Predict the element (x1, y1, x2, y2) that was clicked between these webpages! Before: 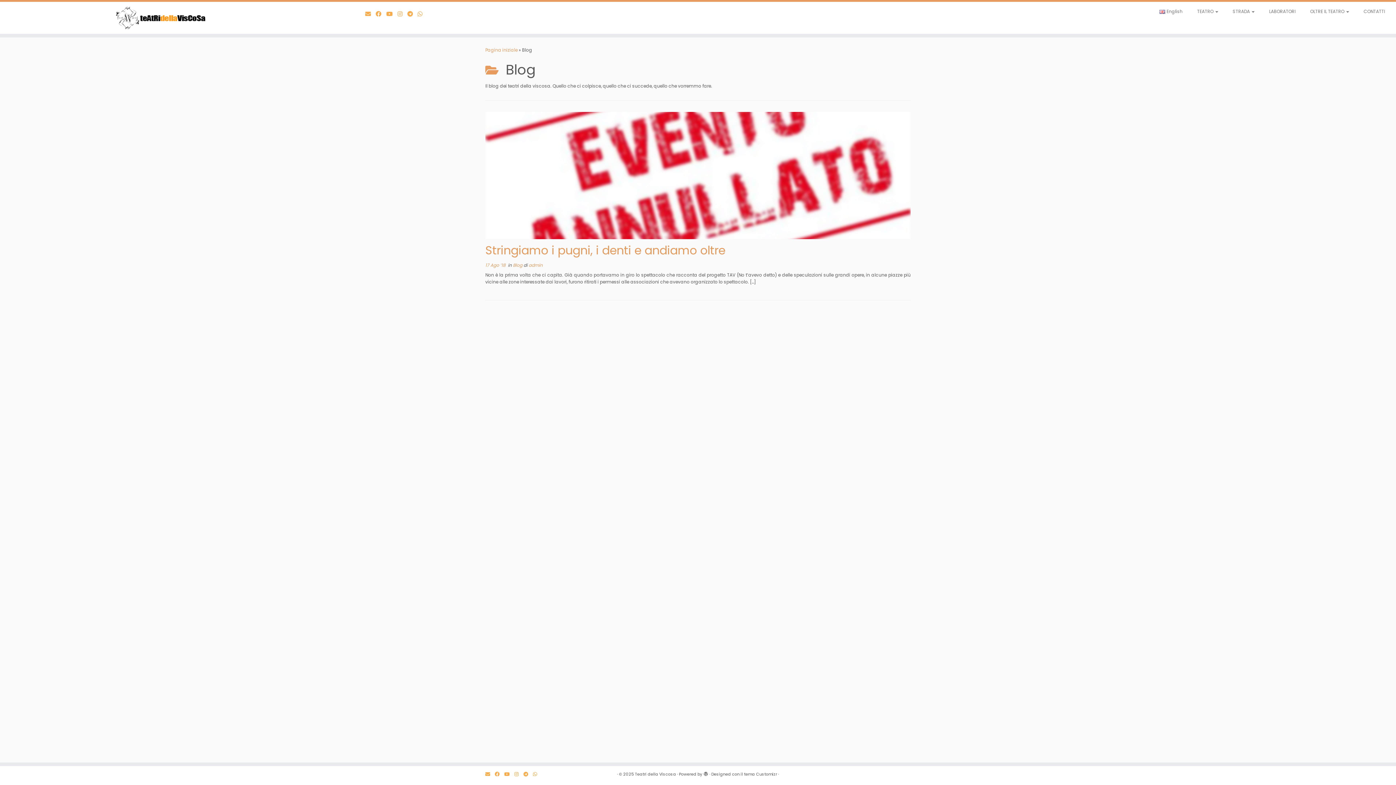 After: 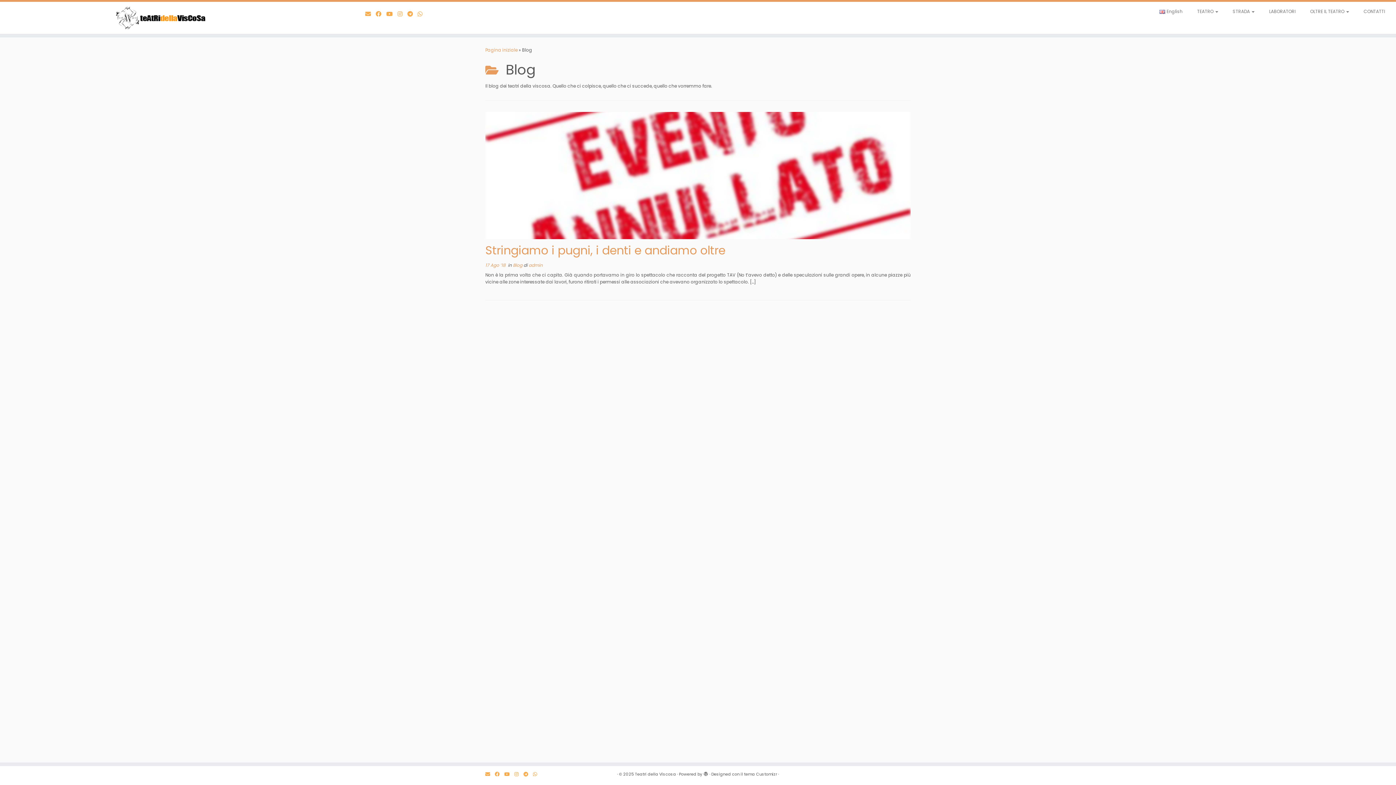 Action: bbox: (703, 770, 708, 775)